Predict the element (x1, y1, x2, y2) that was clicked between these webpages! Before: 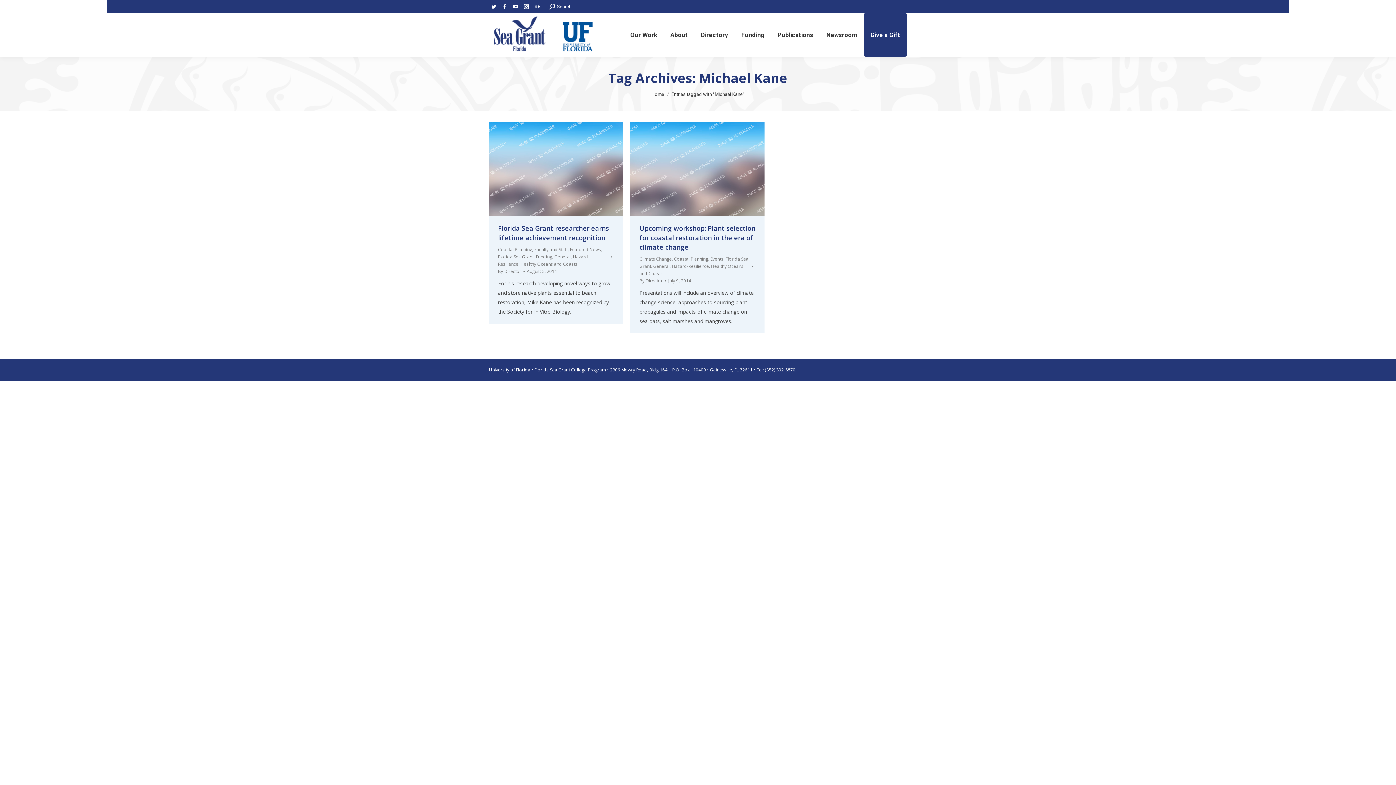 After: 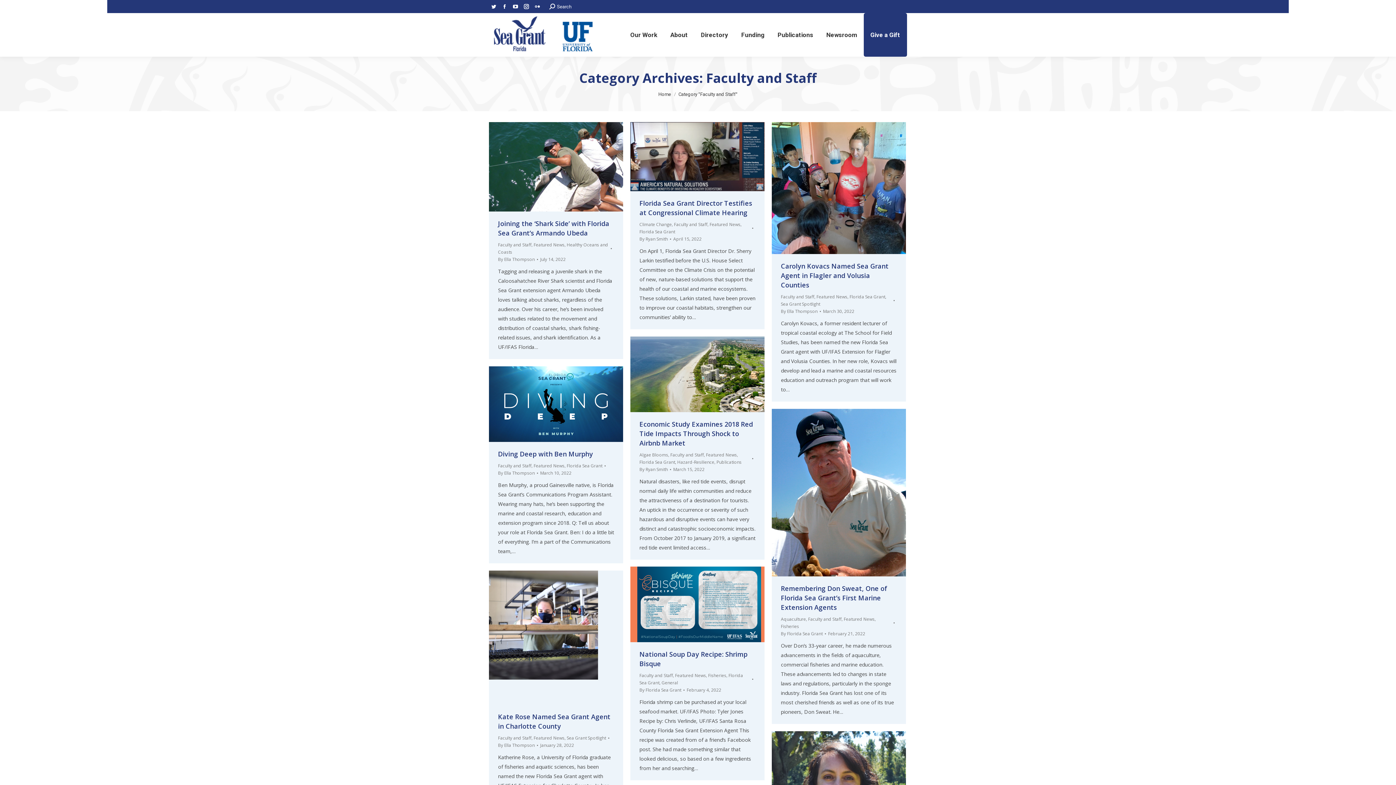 Action: bbox: (534, 246, 568, 252) label: Faculty and Staff